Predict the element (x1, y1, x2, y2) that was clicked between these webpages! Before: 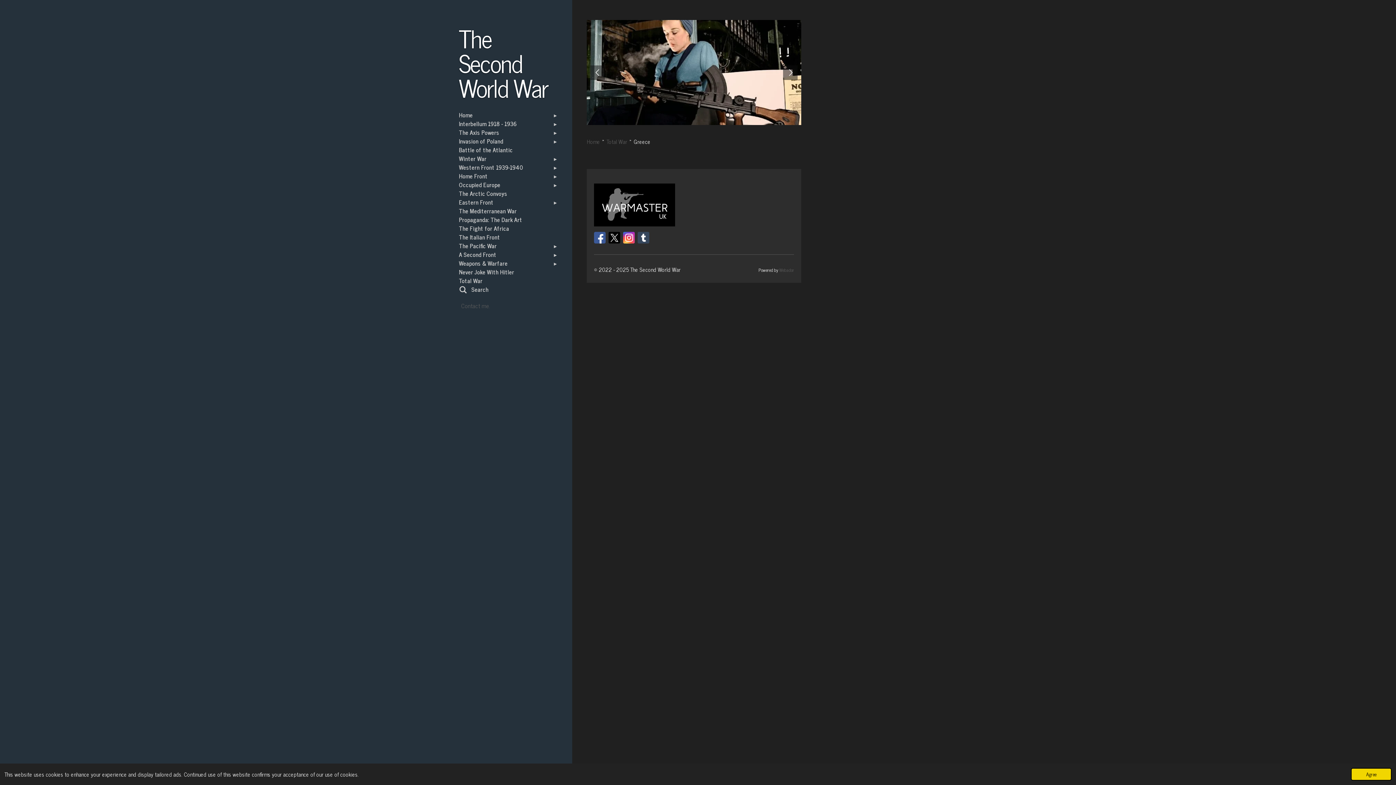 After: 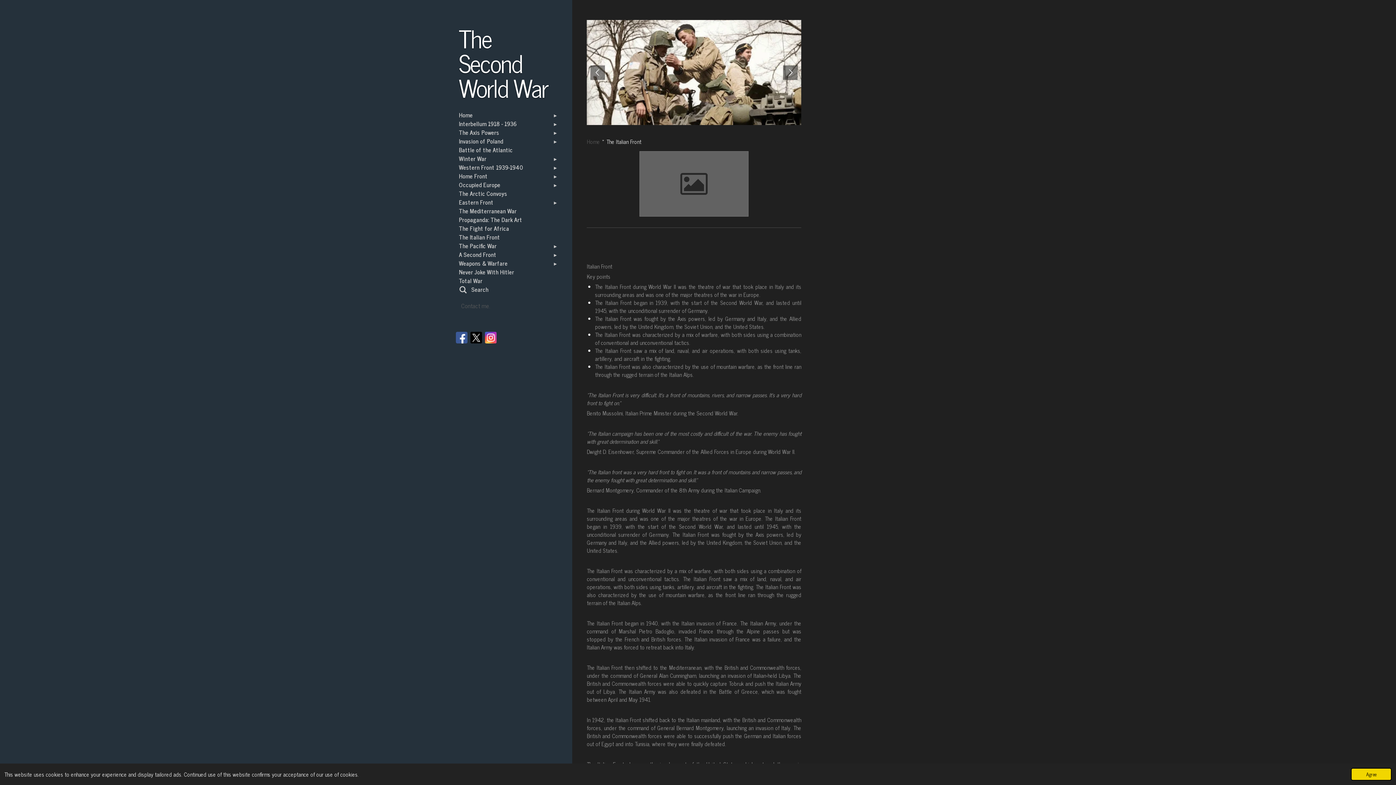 Action: label: The Italian Front bbox: (456, 232, 561, 241)